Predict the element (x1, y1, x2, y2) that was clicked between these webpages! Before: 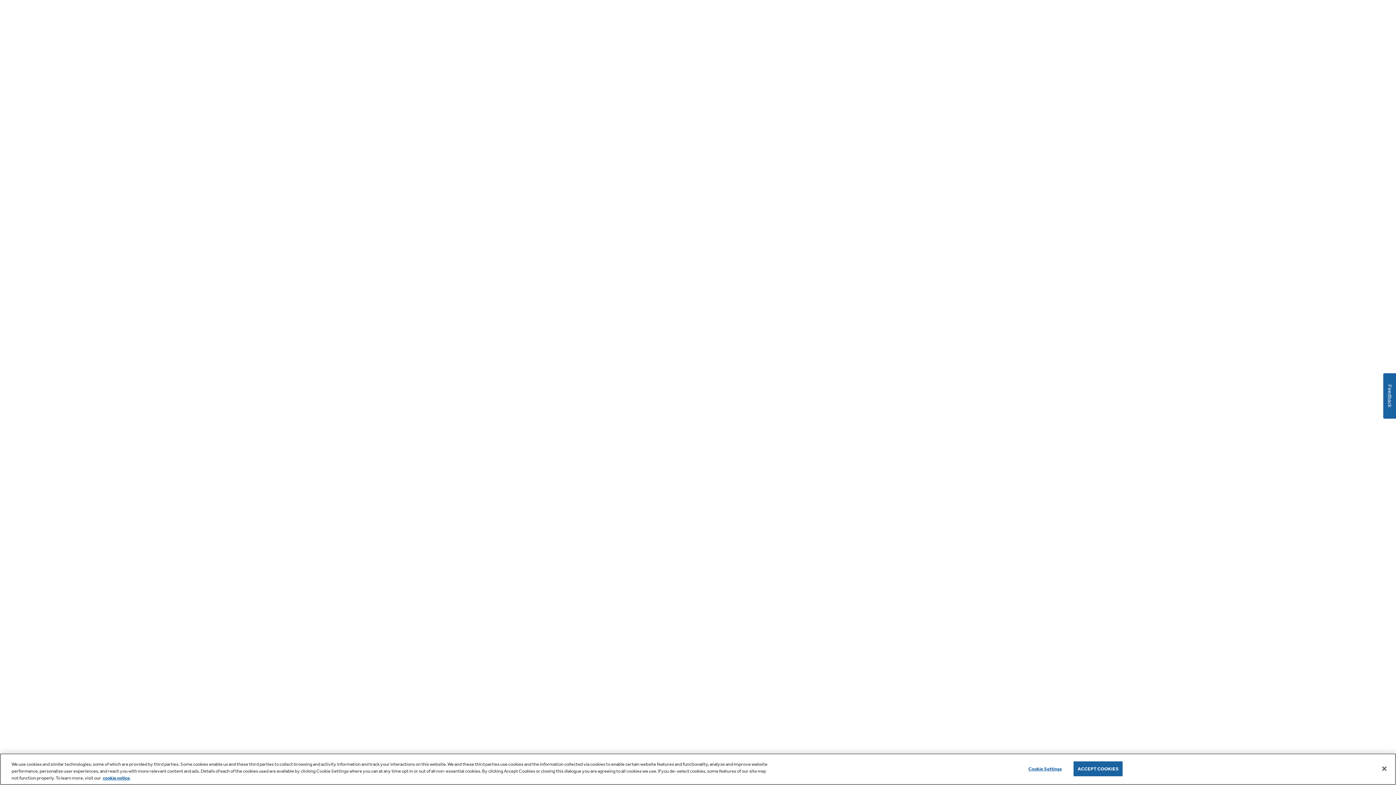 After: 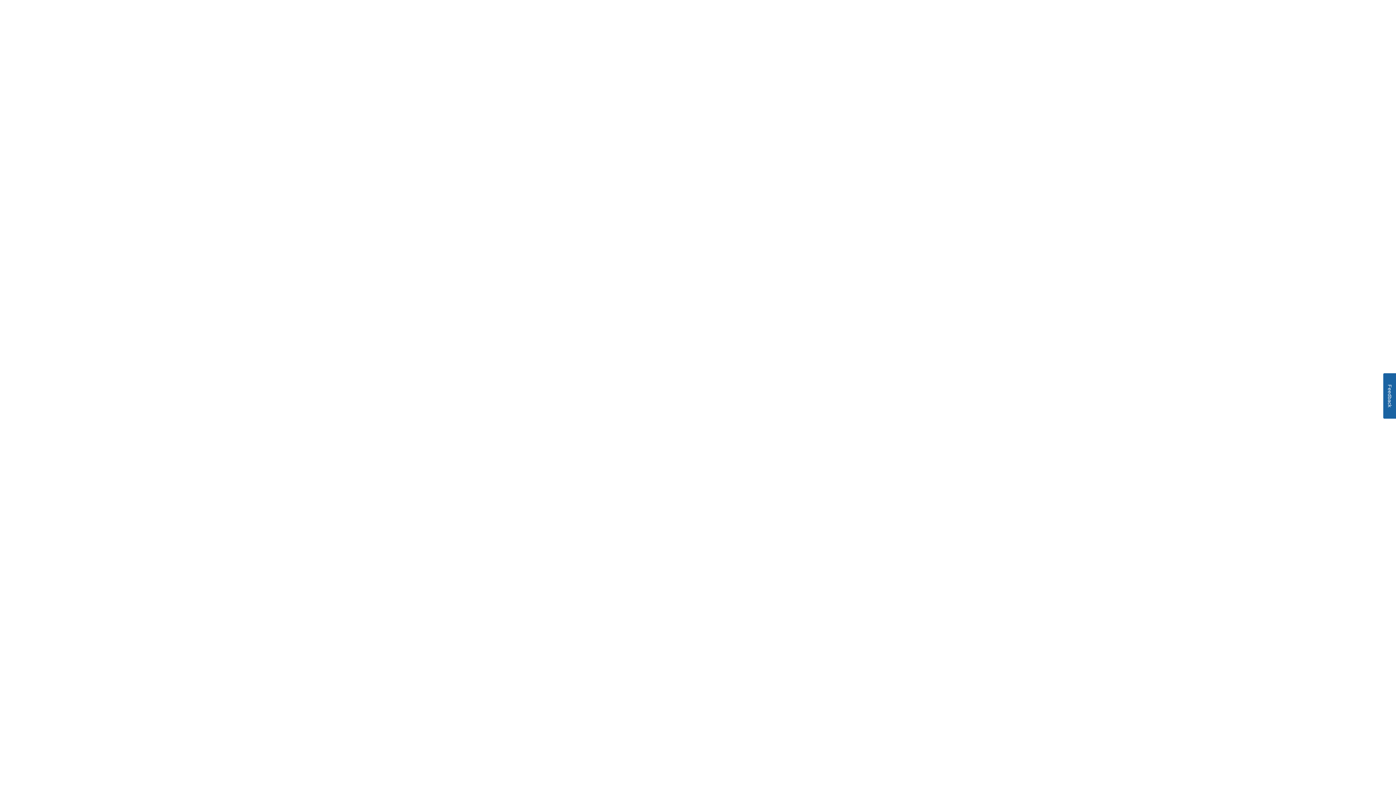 Action: bbox: (1376, 760, 1392, 776) label: Accept Cookies